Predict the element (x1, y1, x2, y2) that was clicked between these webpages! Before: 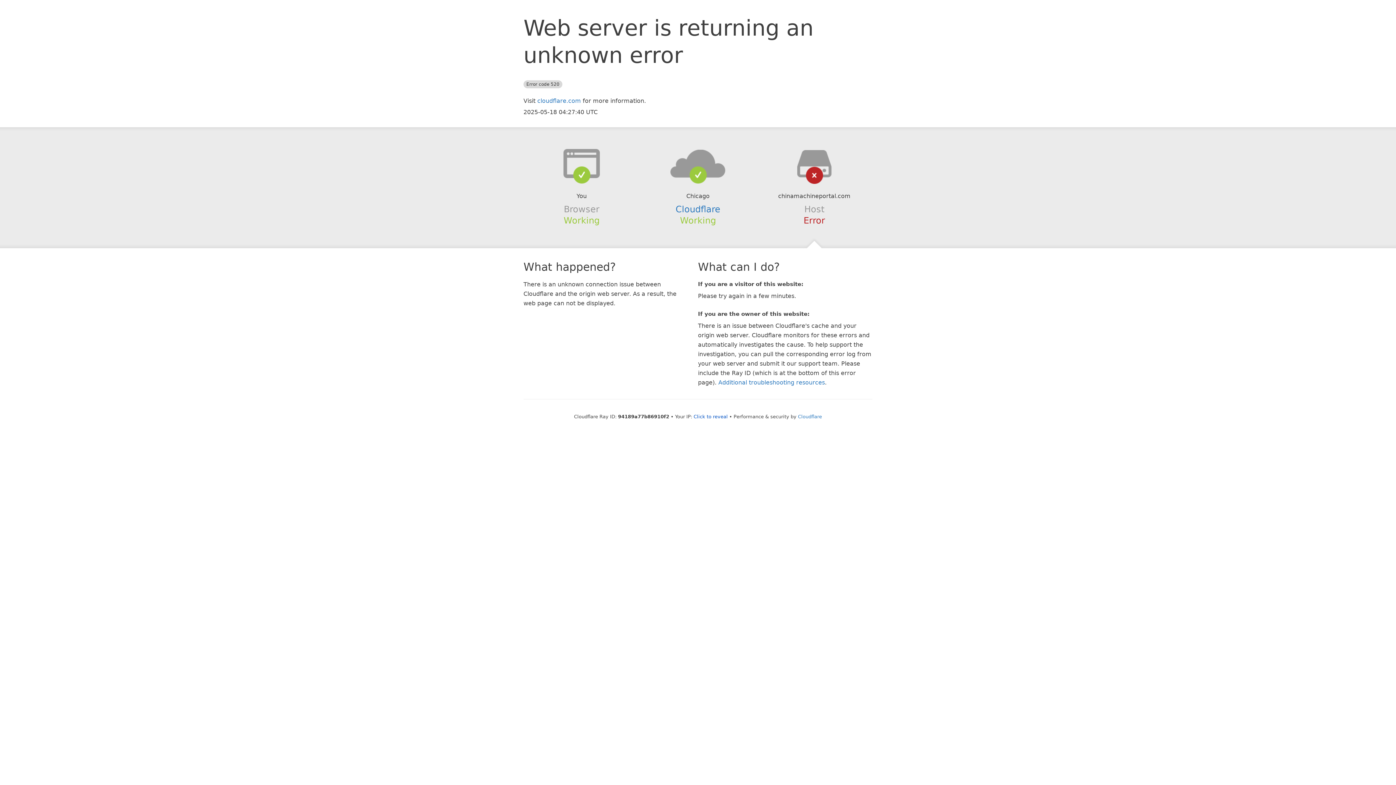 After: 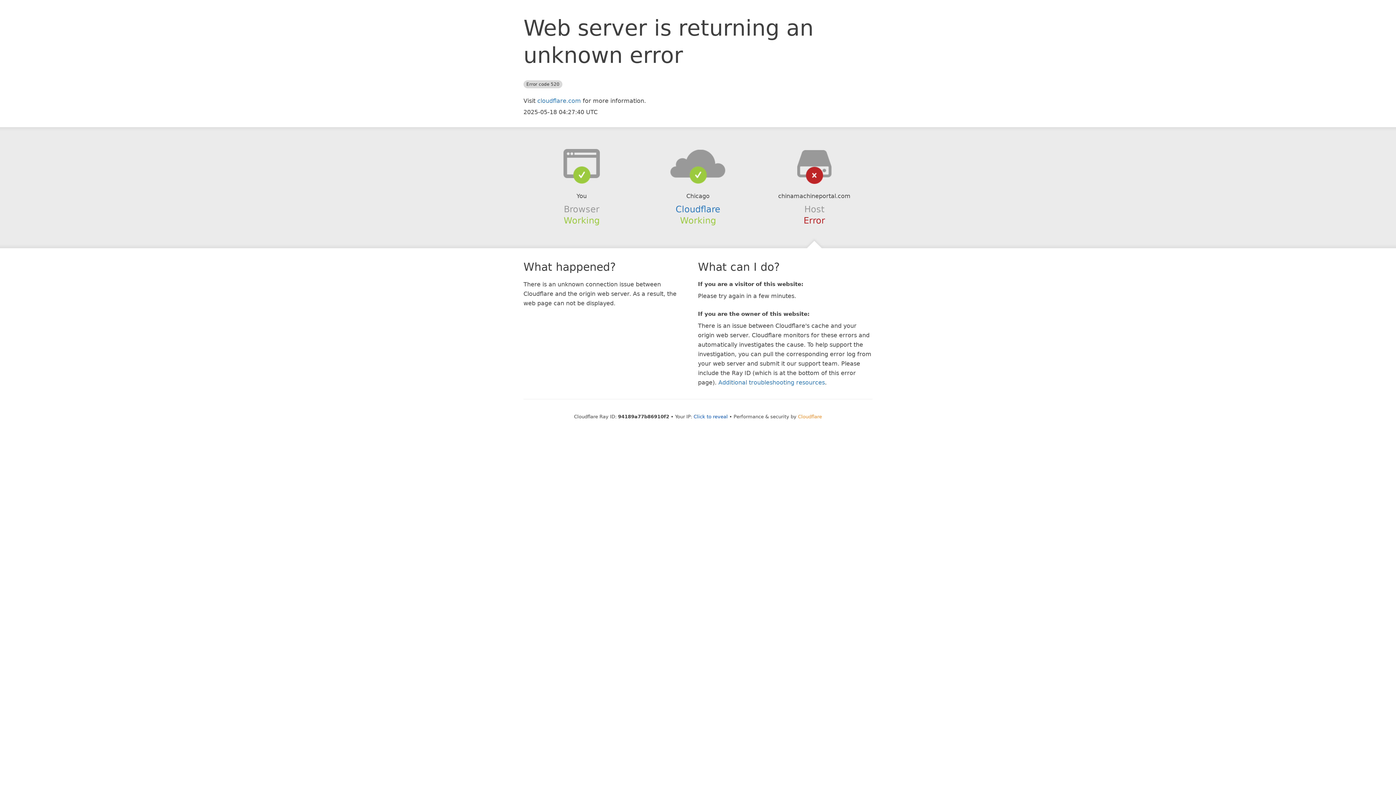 Action: bbox: (798, 414, 822, 419) label: Cloudflare